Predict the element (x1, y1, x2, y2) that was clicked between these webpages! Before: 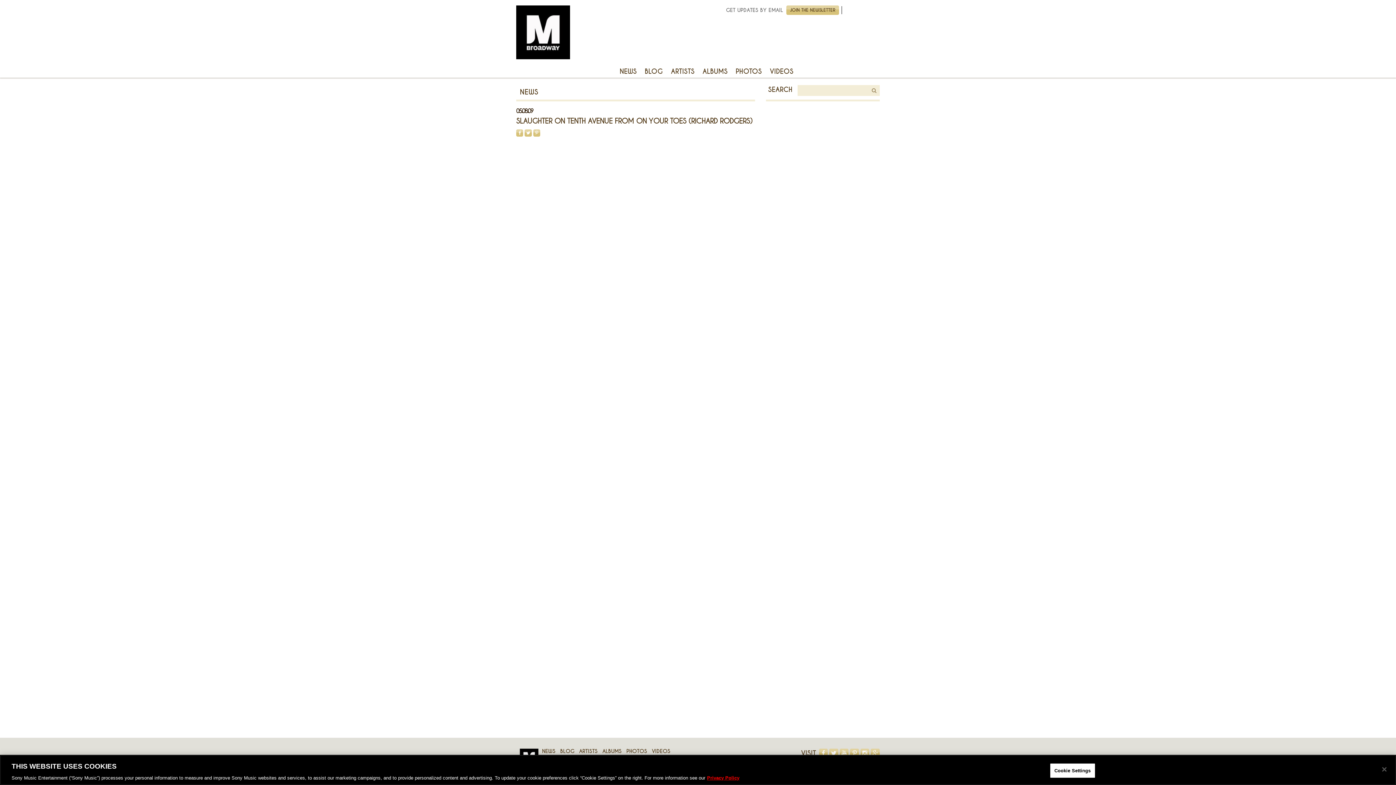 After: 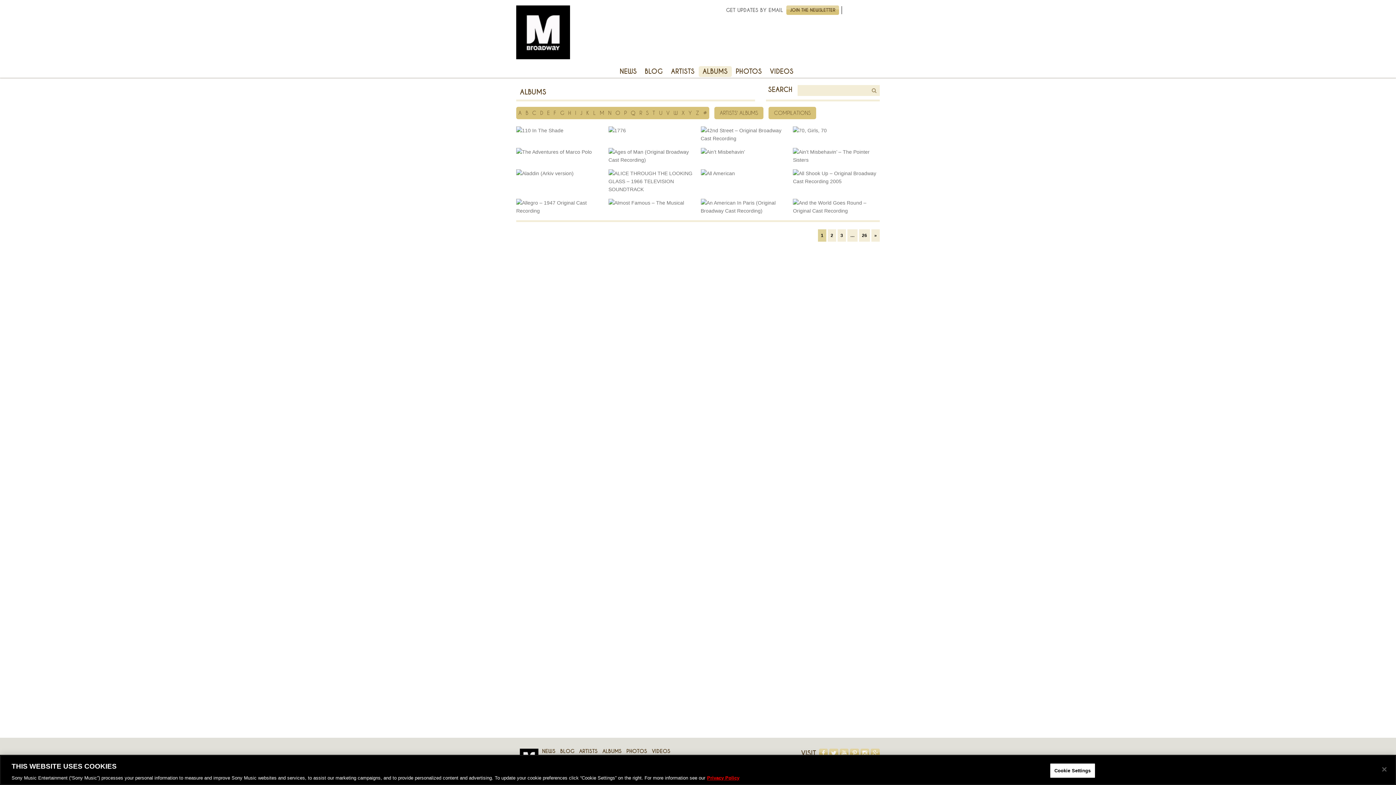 Action: label: ALBUMS bbox: (698, 66, 731, 77)